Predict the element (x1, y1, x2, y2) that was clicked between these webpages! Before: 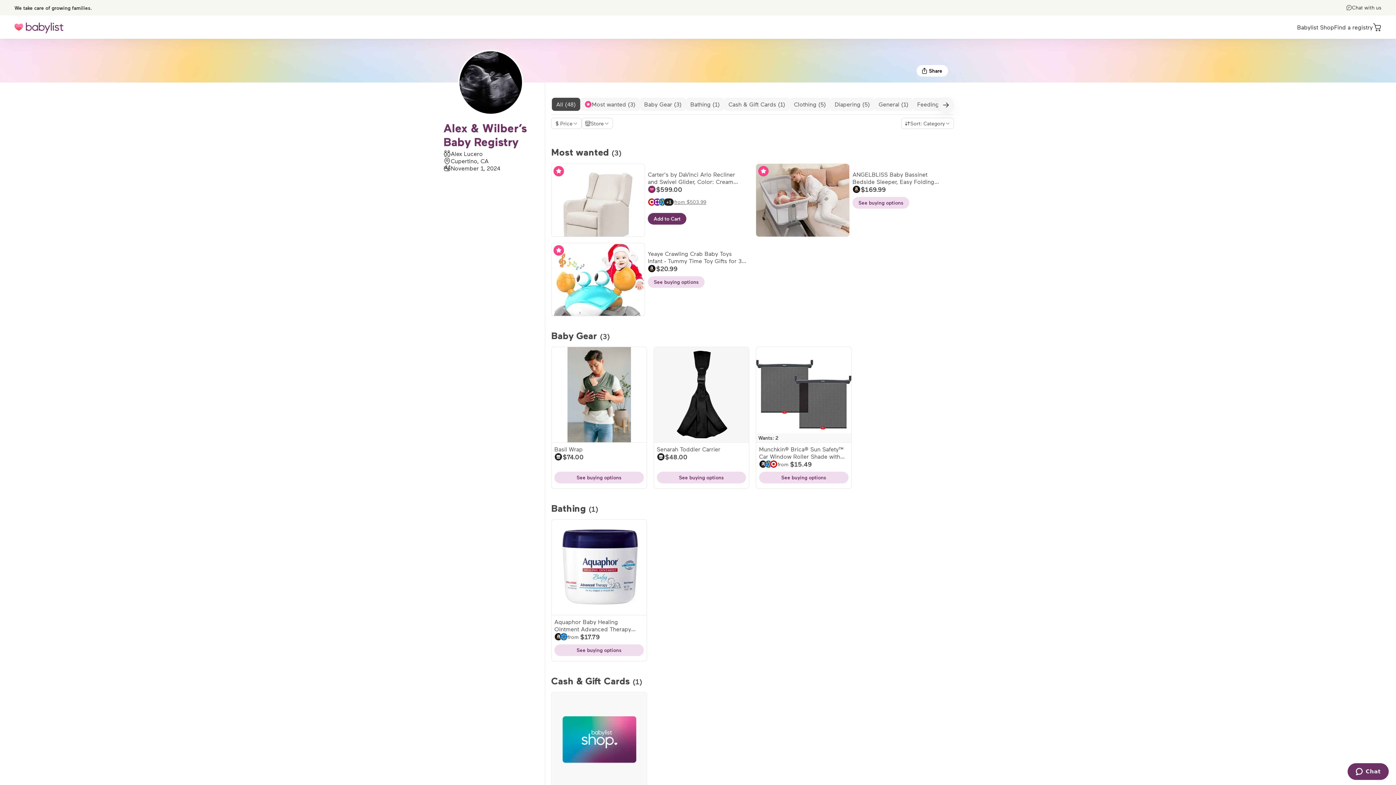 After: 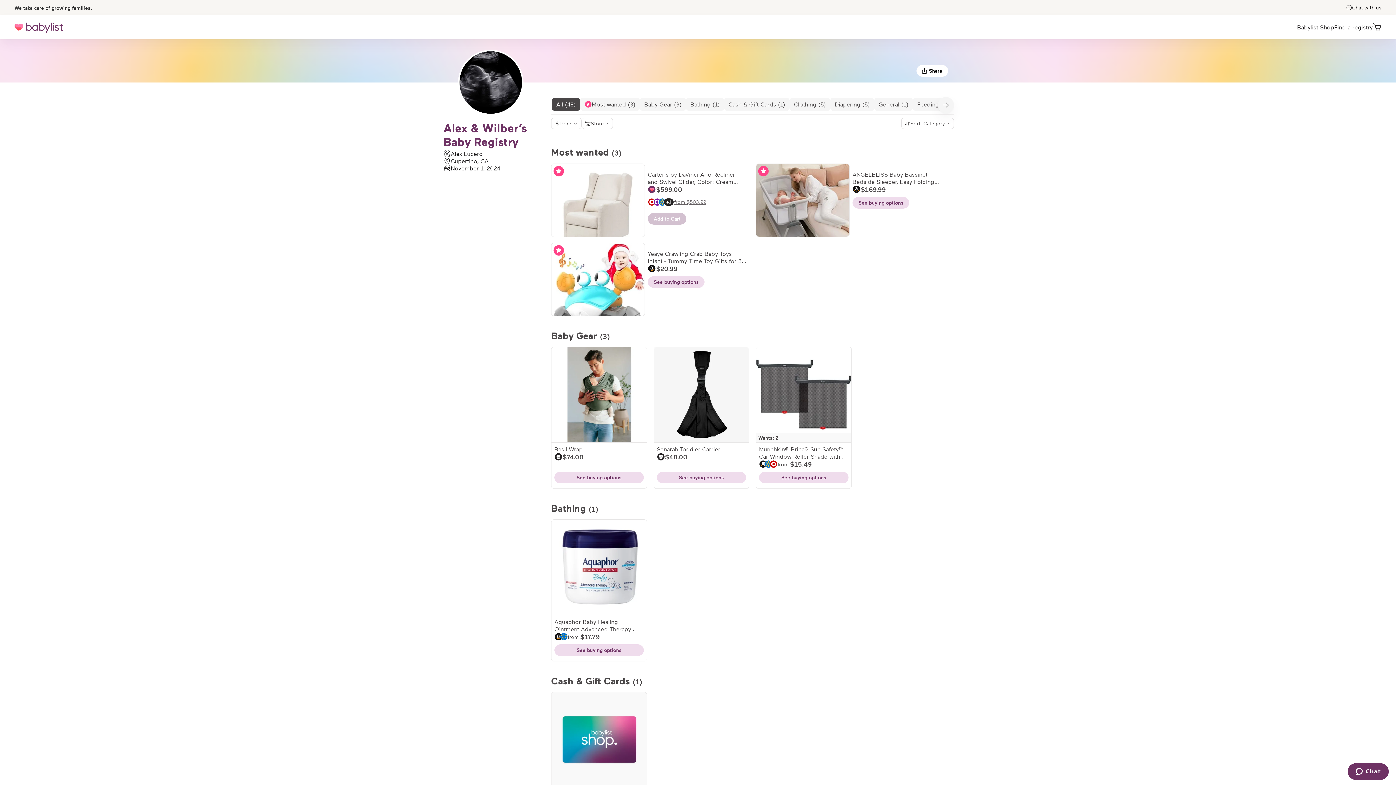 Action: label: Add to Cart bbox: (648, 212, 686, 224)